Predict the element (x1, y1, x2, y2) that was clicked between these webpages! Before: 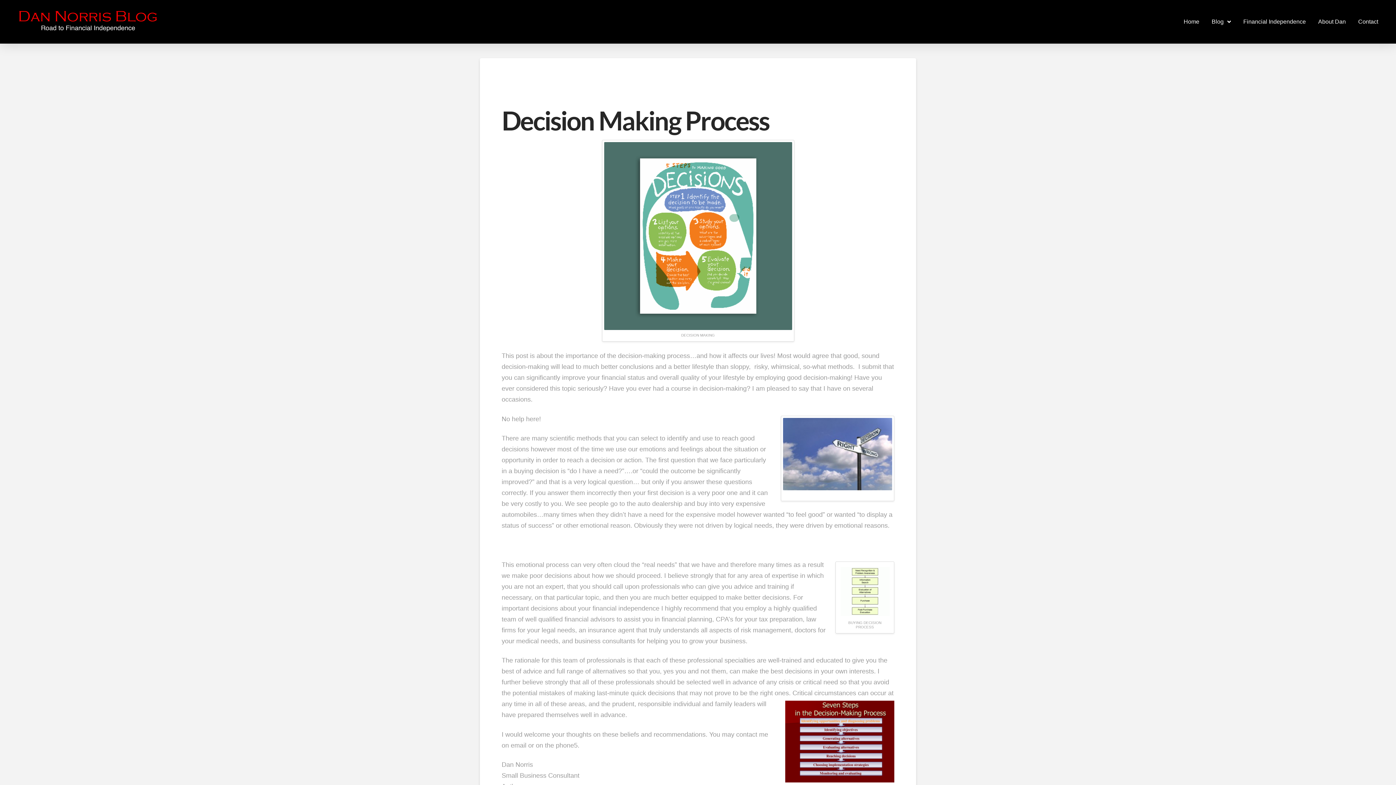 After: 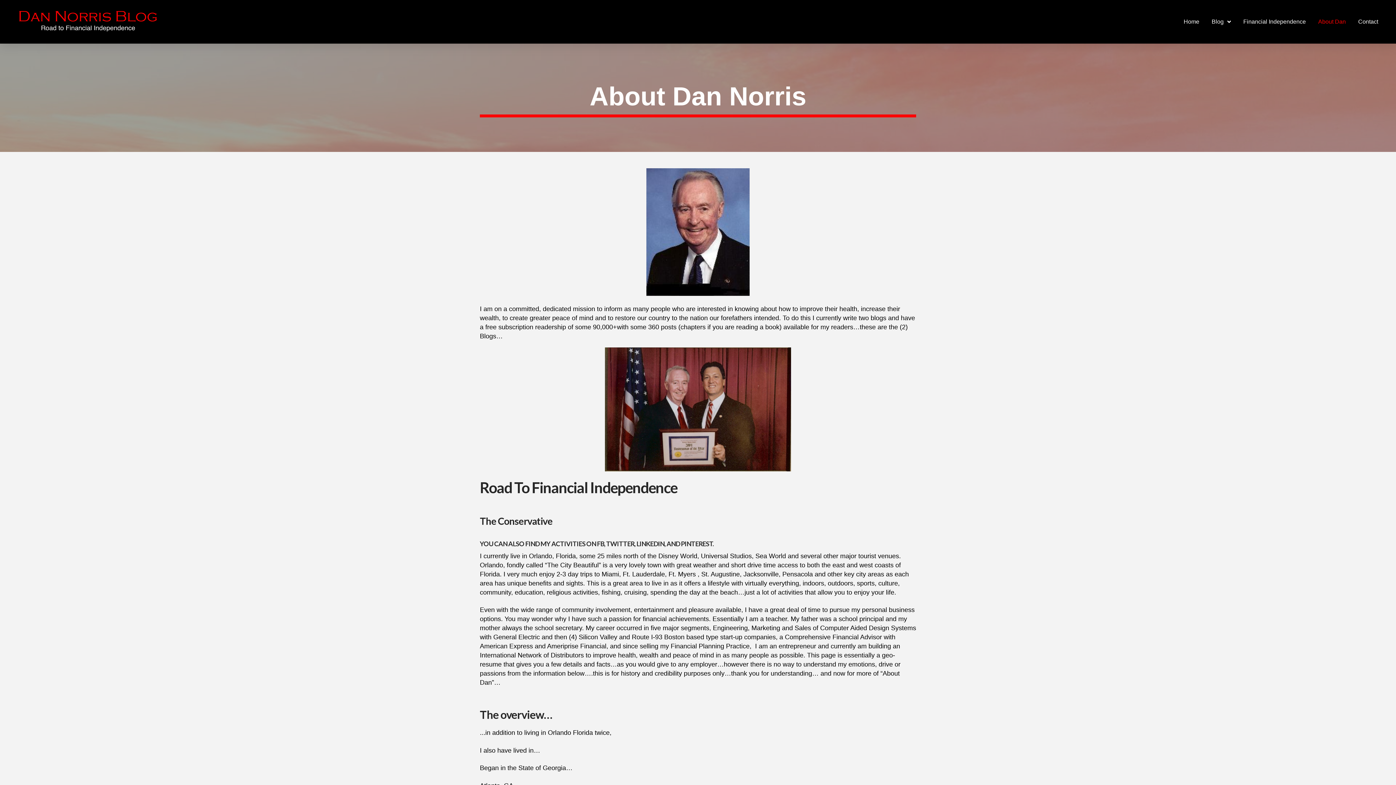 Action: label: About Dan bbox: (1312, 12, 1352, 30)